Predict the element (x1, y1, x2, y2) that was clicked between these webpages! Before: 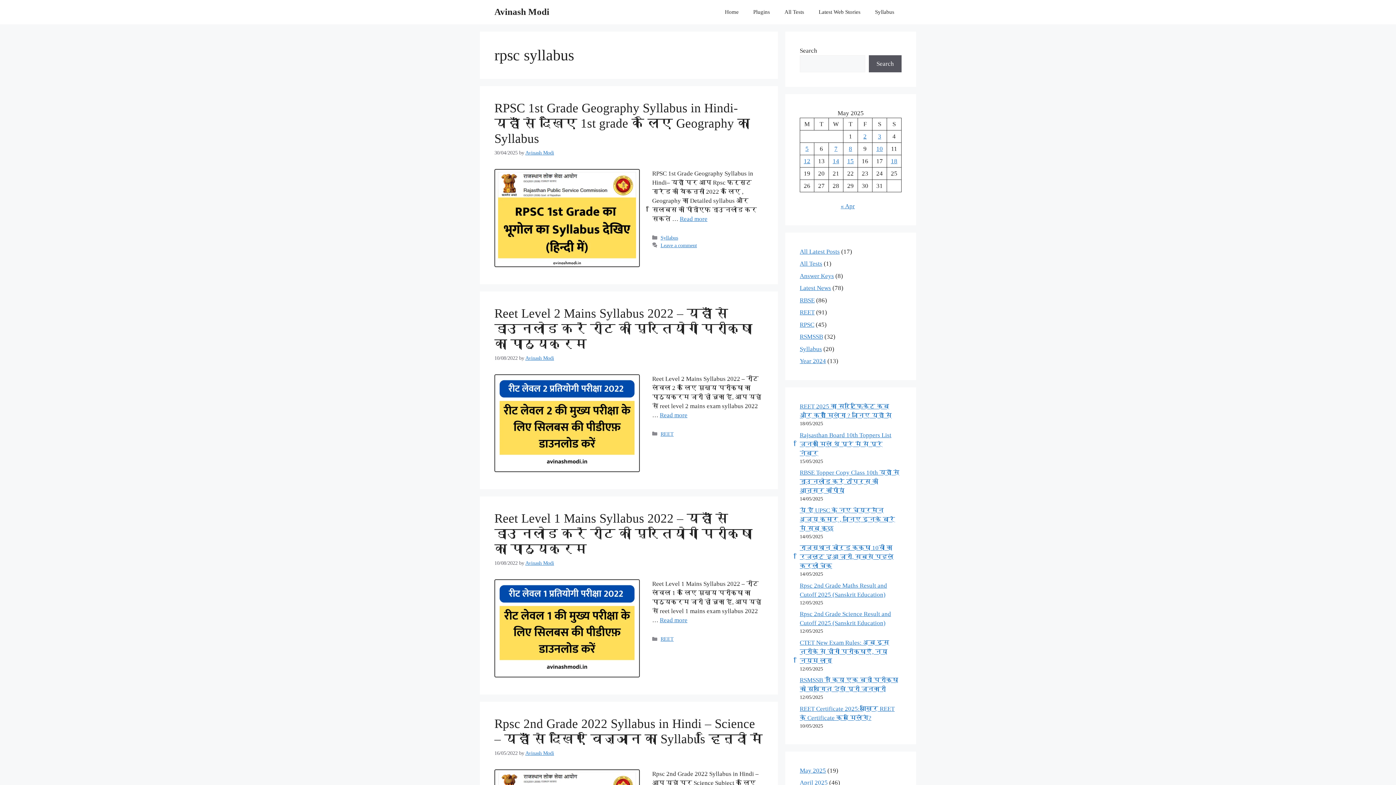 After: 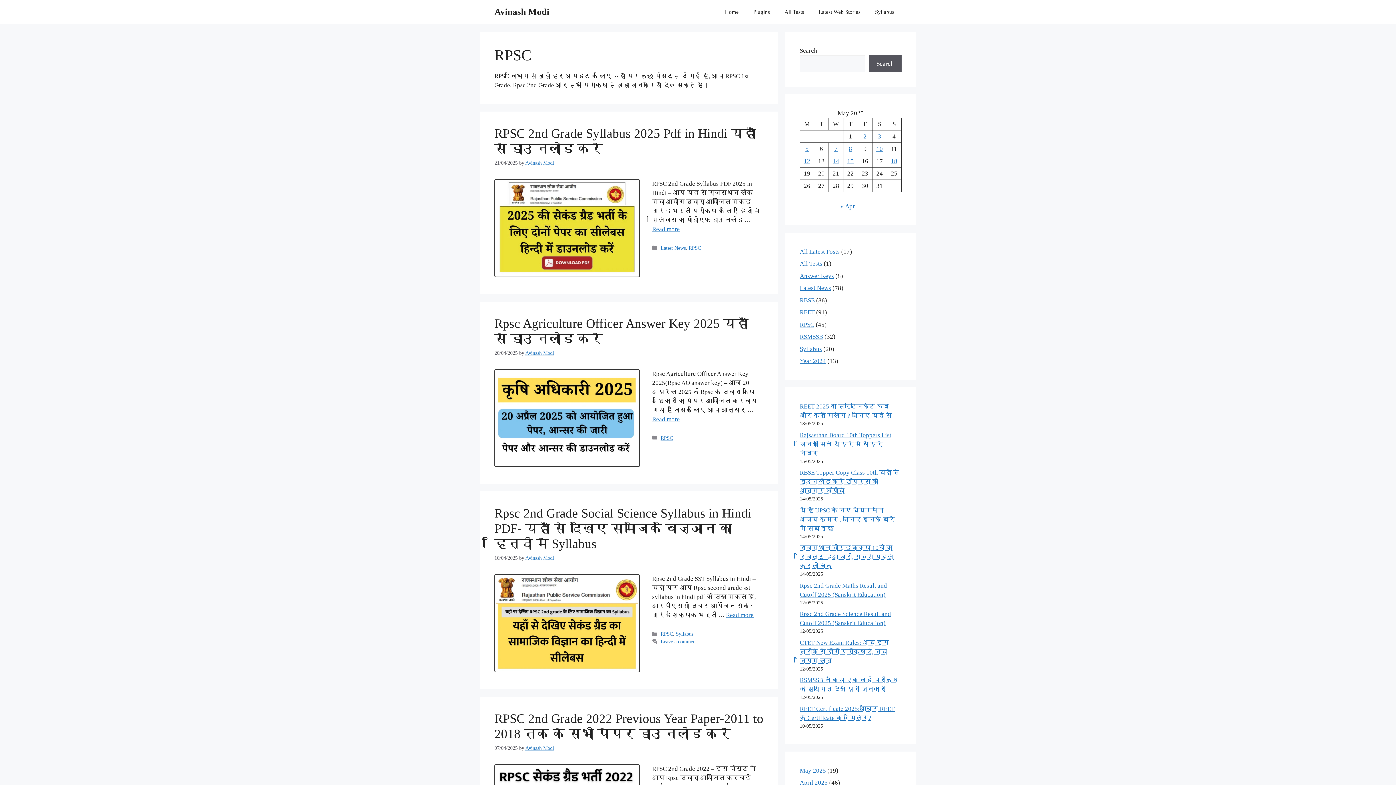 Action: bbox: (800, 321, 814, 328) label: RPSC